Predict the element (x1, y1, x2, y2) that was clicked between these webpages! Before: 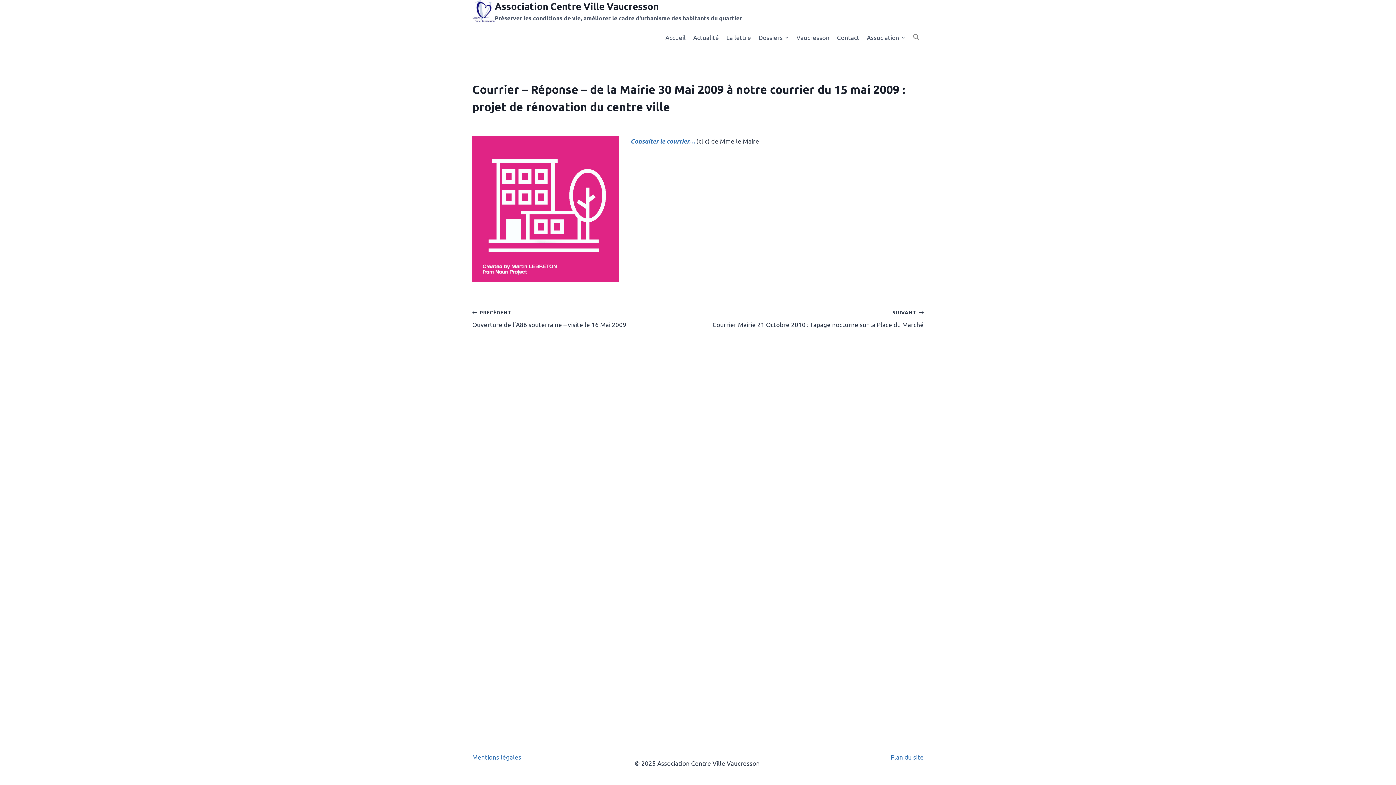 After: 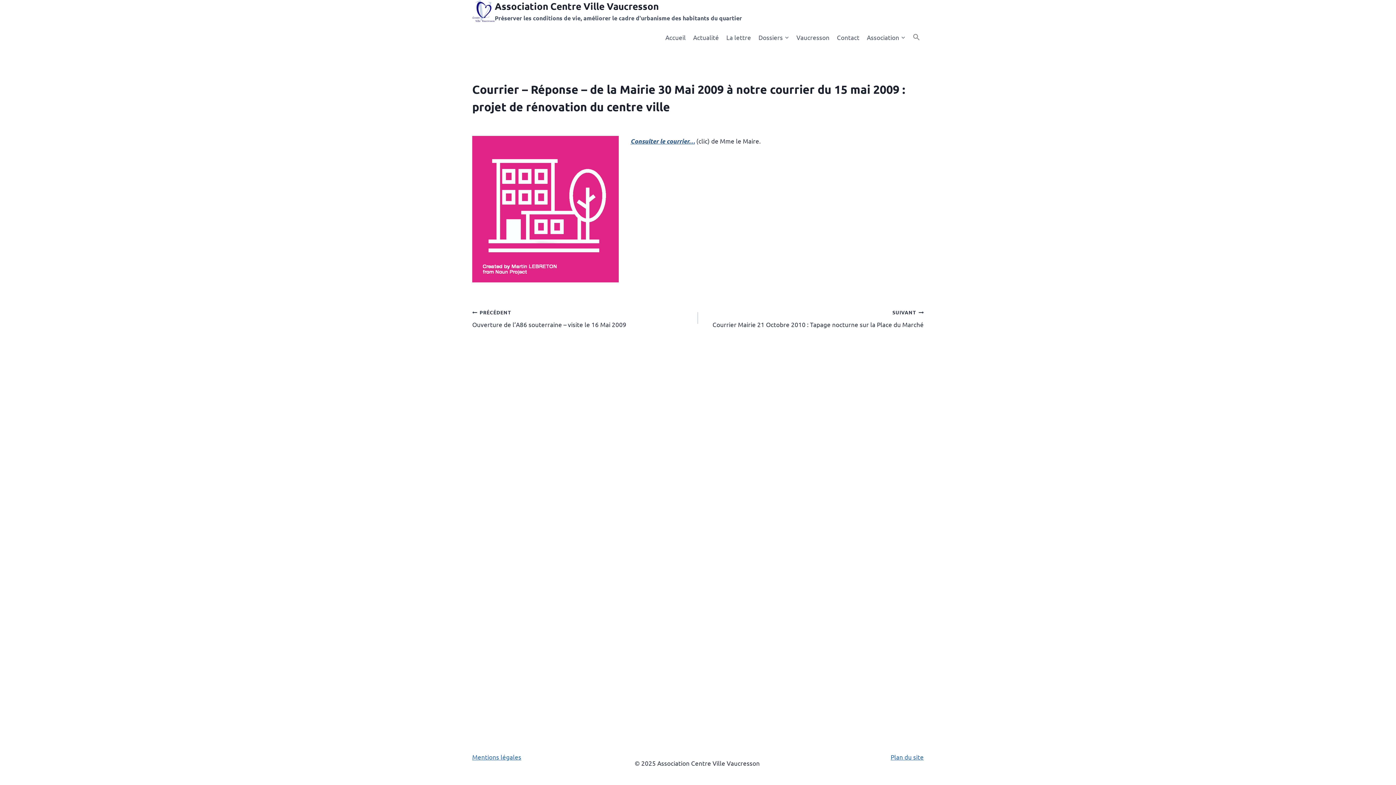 Action: label: Consulter le courrier… bbox: (630, 137, 695, 145)